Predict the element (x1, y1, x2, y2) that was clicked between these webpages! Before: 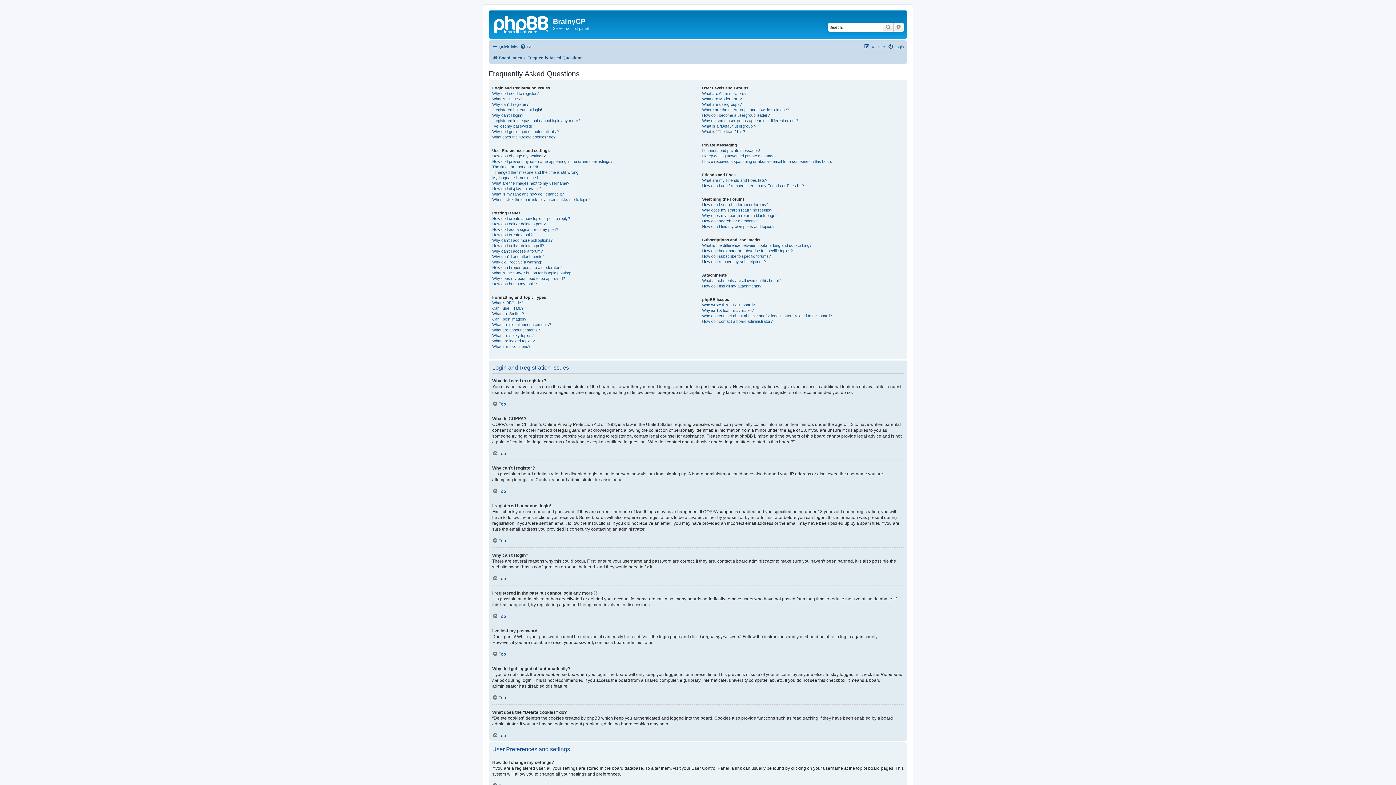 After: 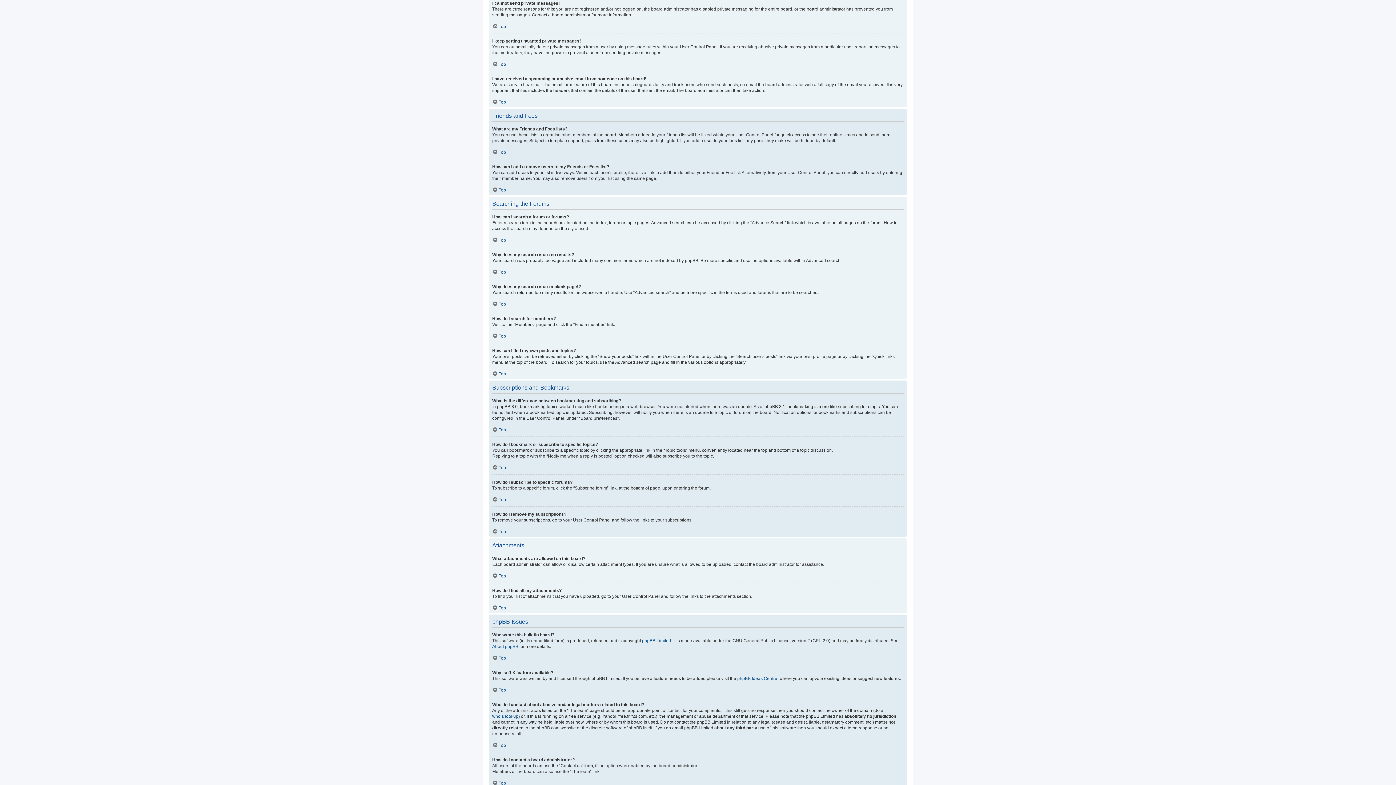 Action: bbox: (702, 147, 760, 153) label: I cannot send private messages!